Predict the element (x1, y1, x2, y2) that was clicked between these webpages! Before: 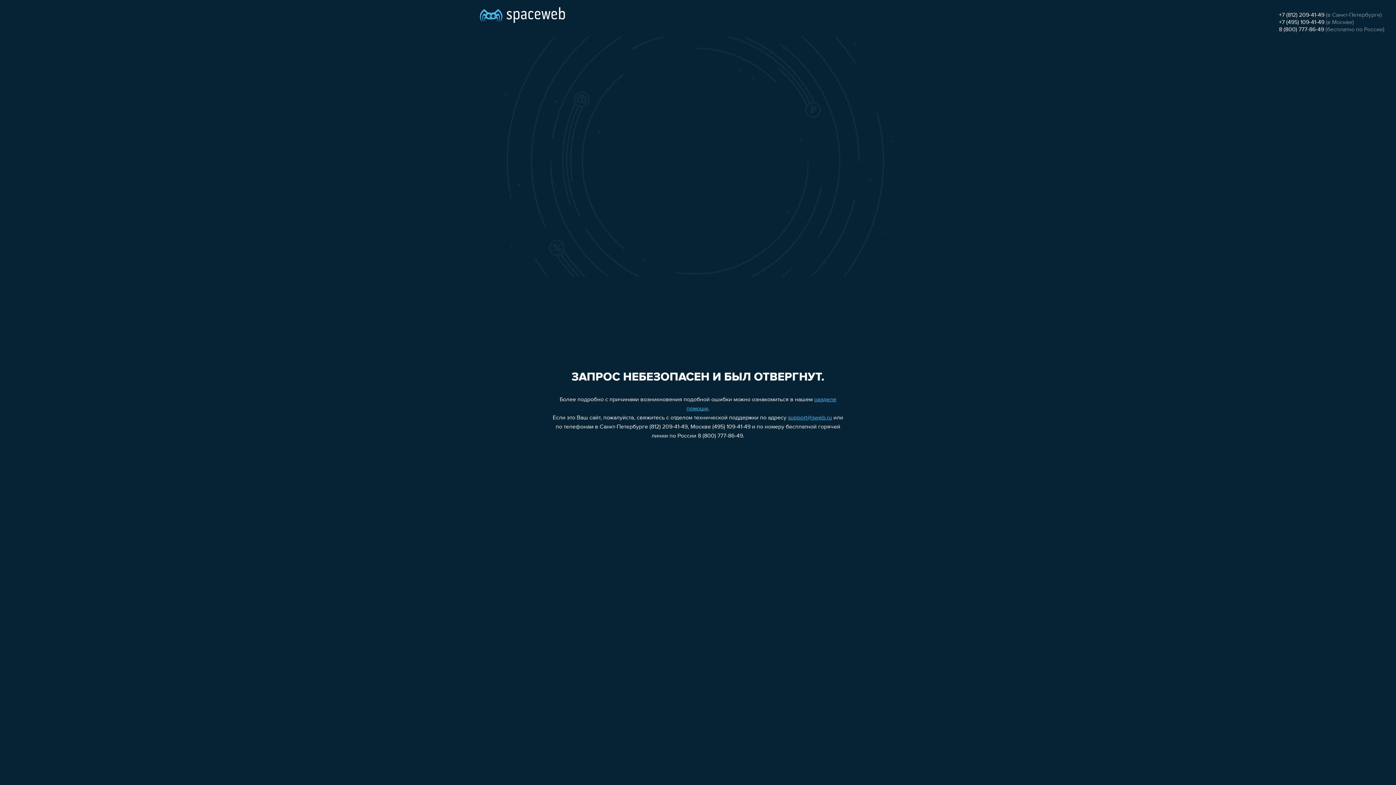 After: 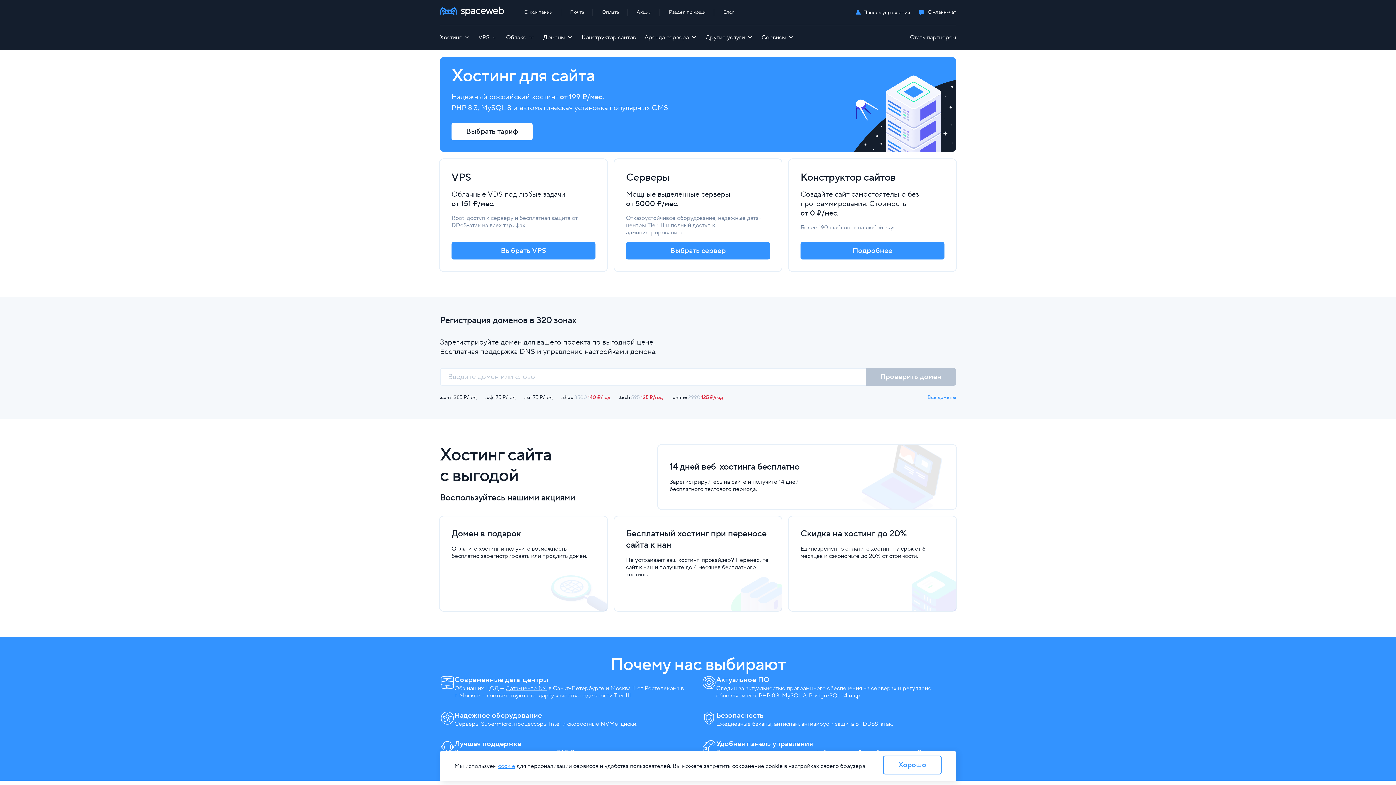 Action: bbox: (480, 0, 565, 25)